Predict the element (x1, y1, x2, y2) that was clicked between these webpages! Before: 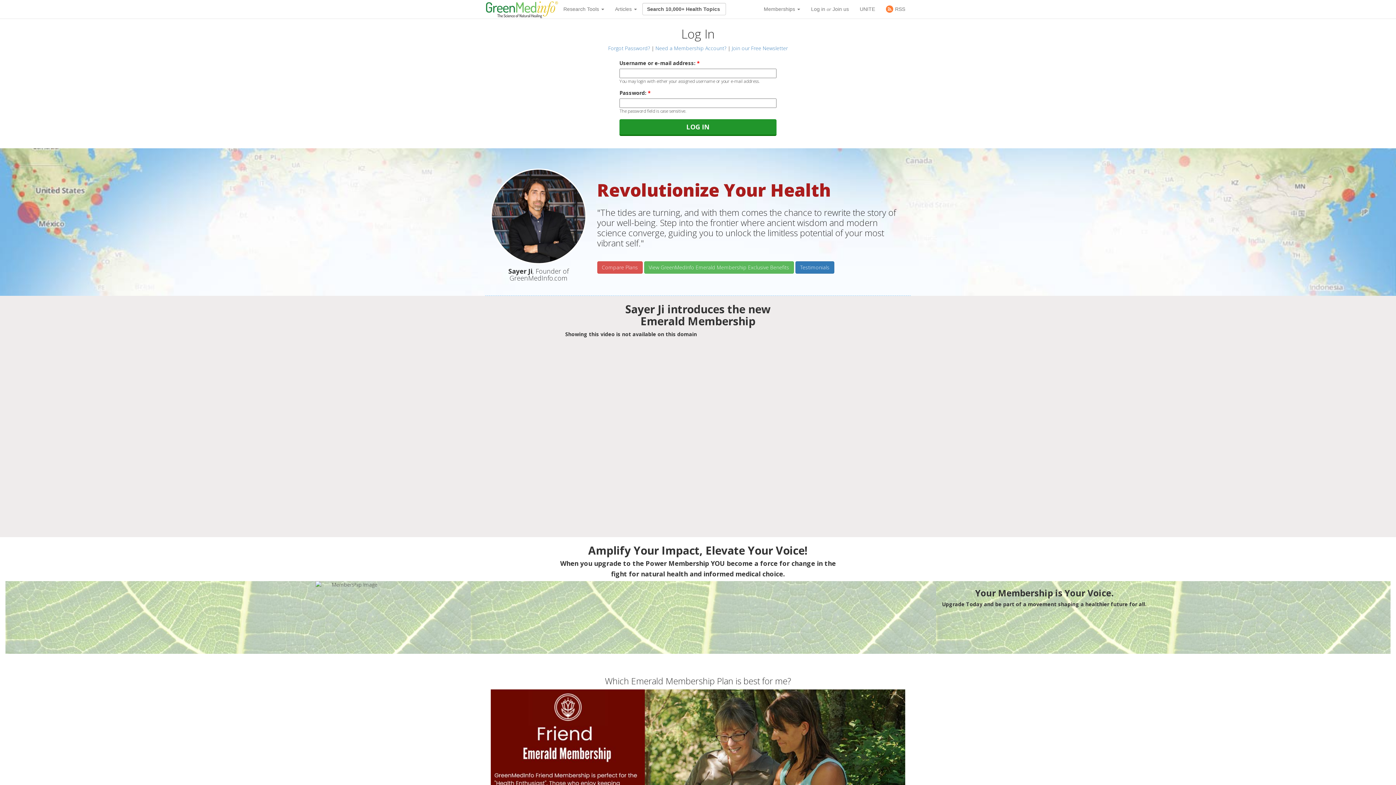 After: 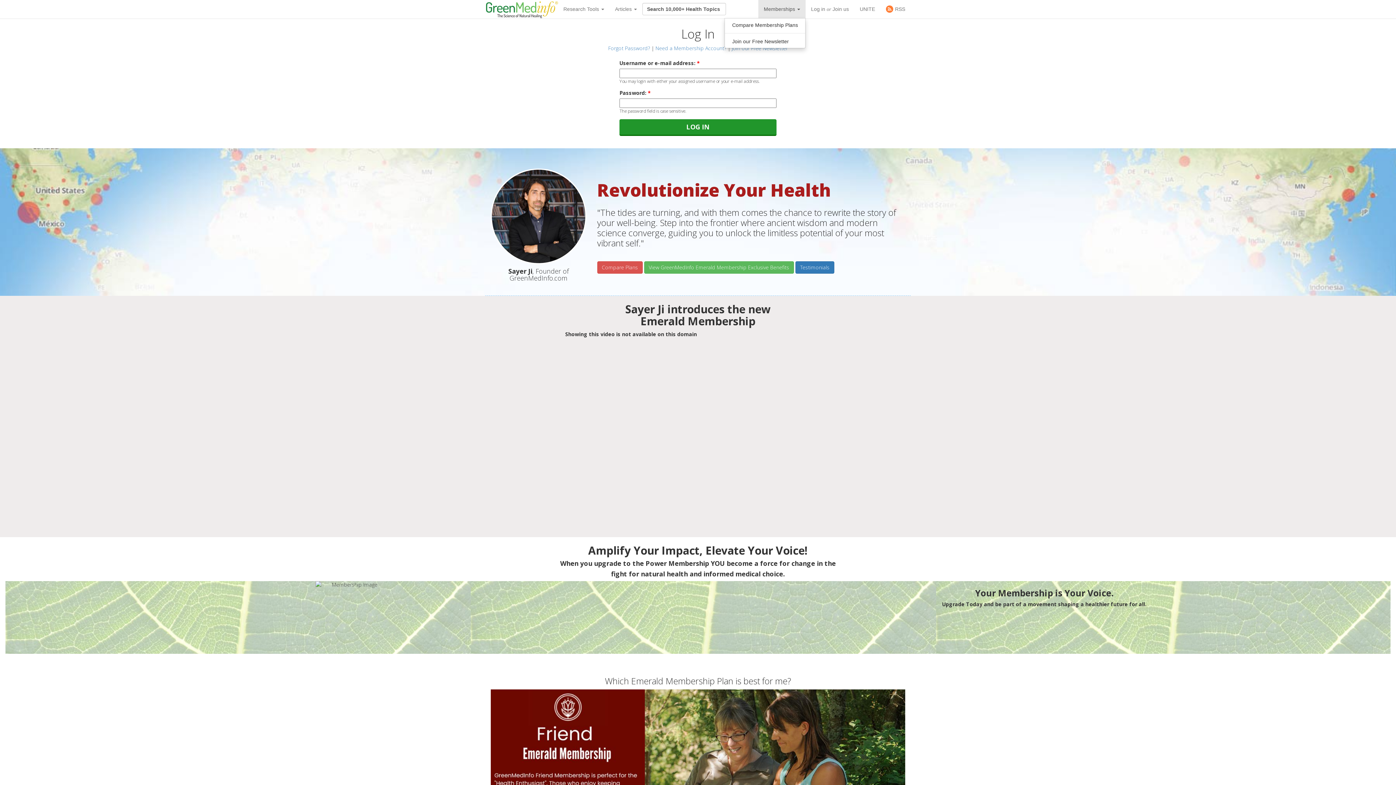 Action: bbox: (758, 0, 805, 18) label: Memberships 